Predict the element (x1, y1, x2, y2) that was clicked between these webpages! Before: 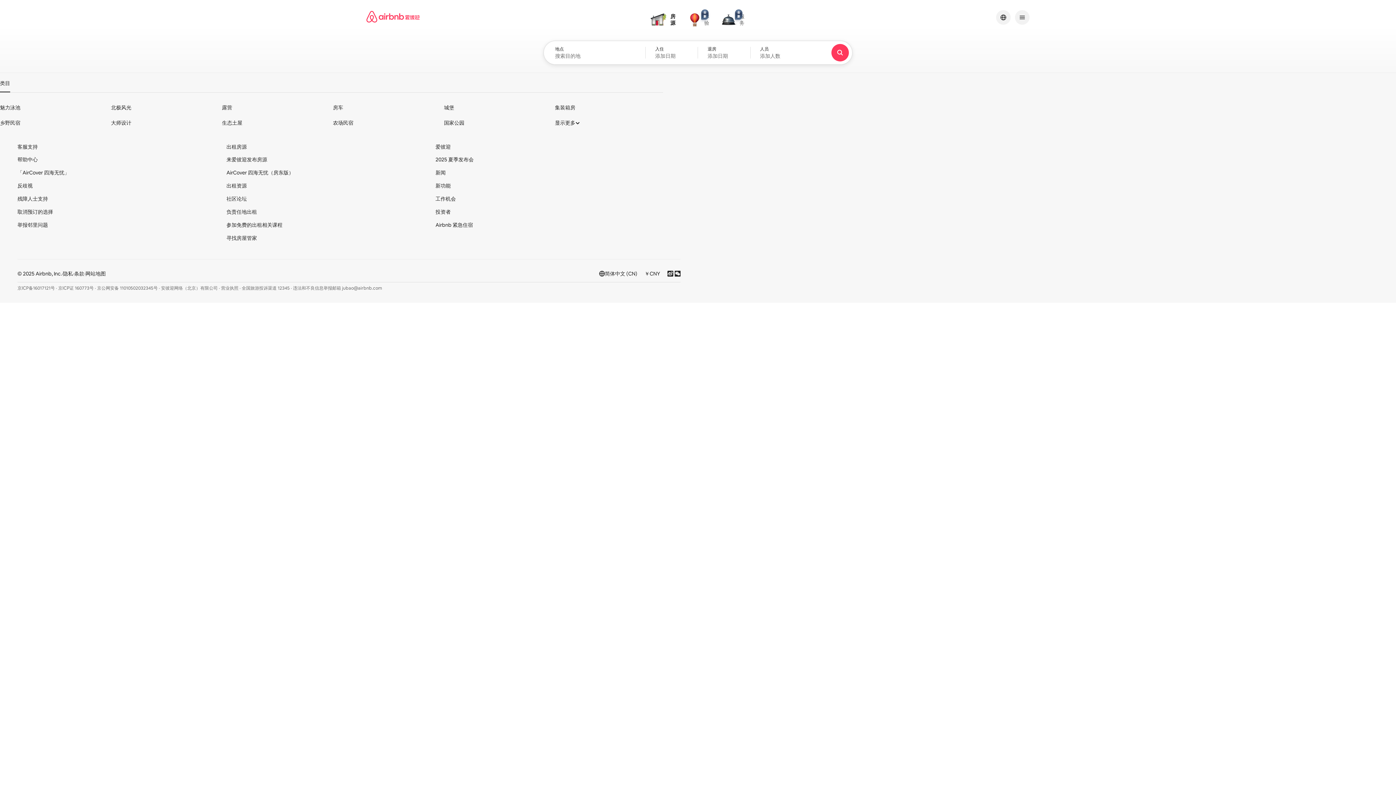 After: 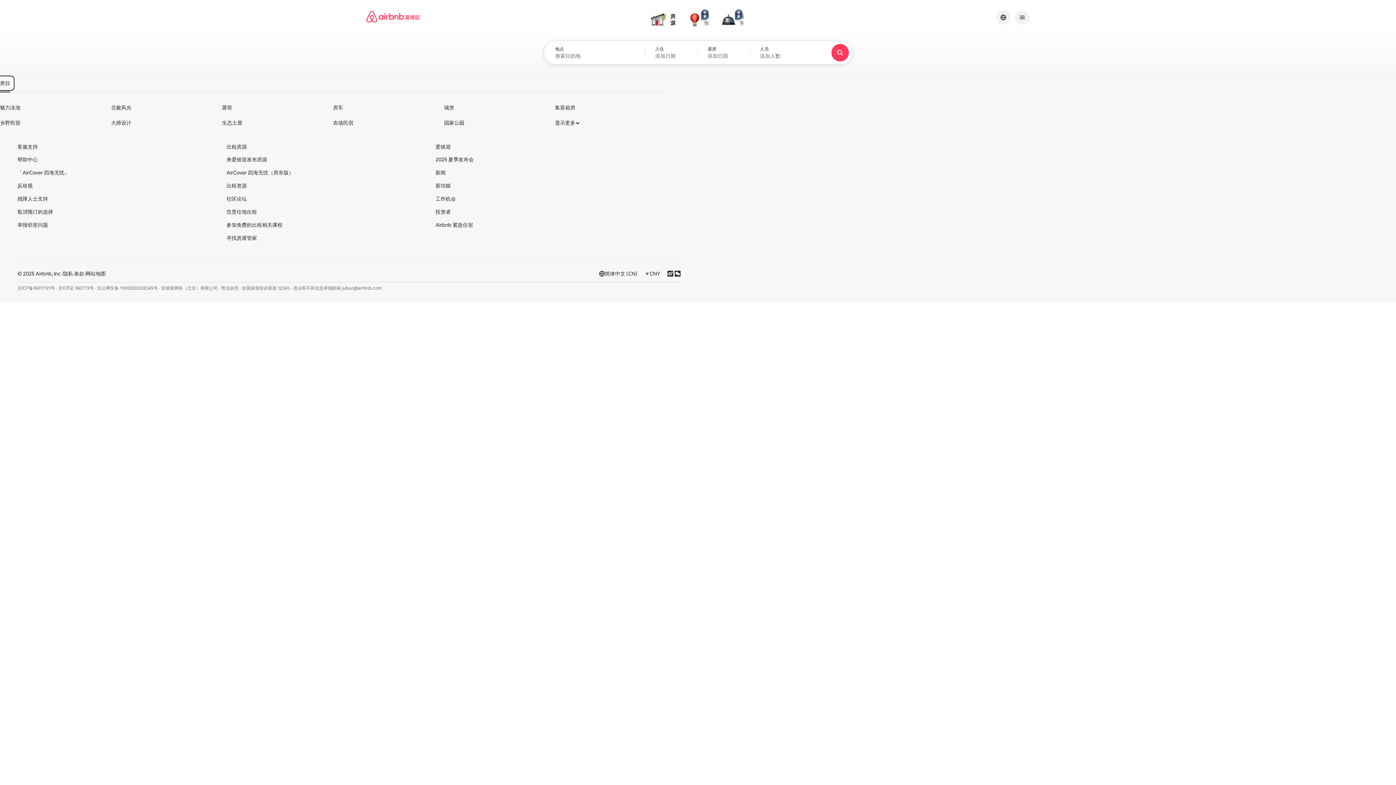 Action: bbox: (-3, 76, 13, 90) label: 类目